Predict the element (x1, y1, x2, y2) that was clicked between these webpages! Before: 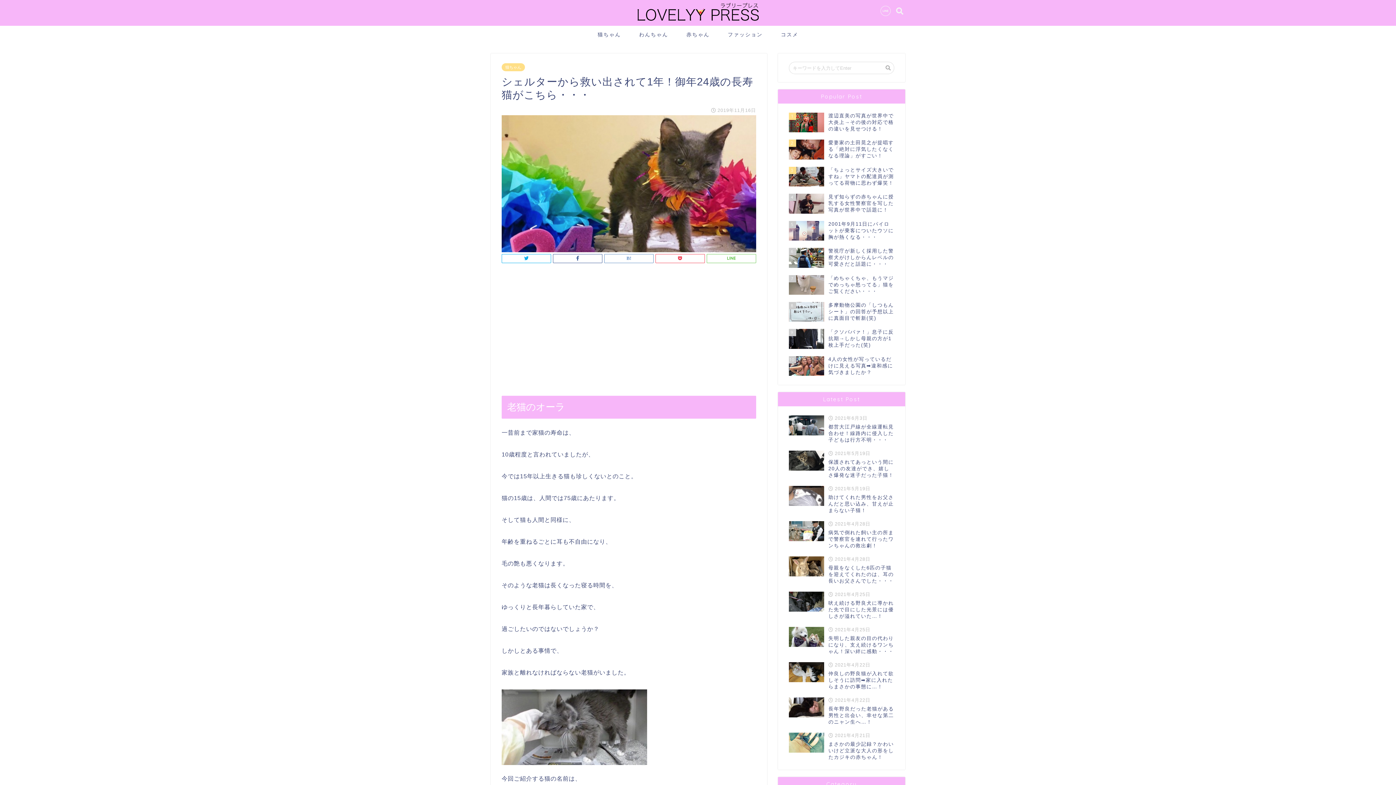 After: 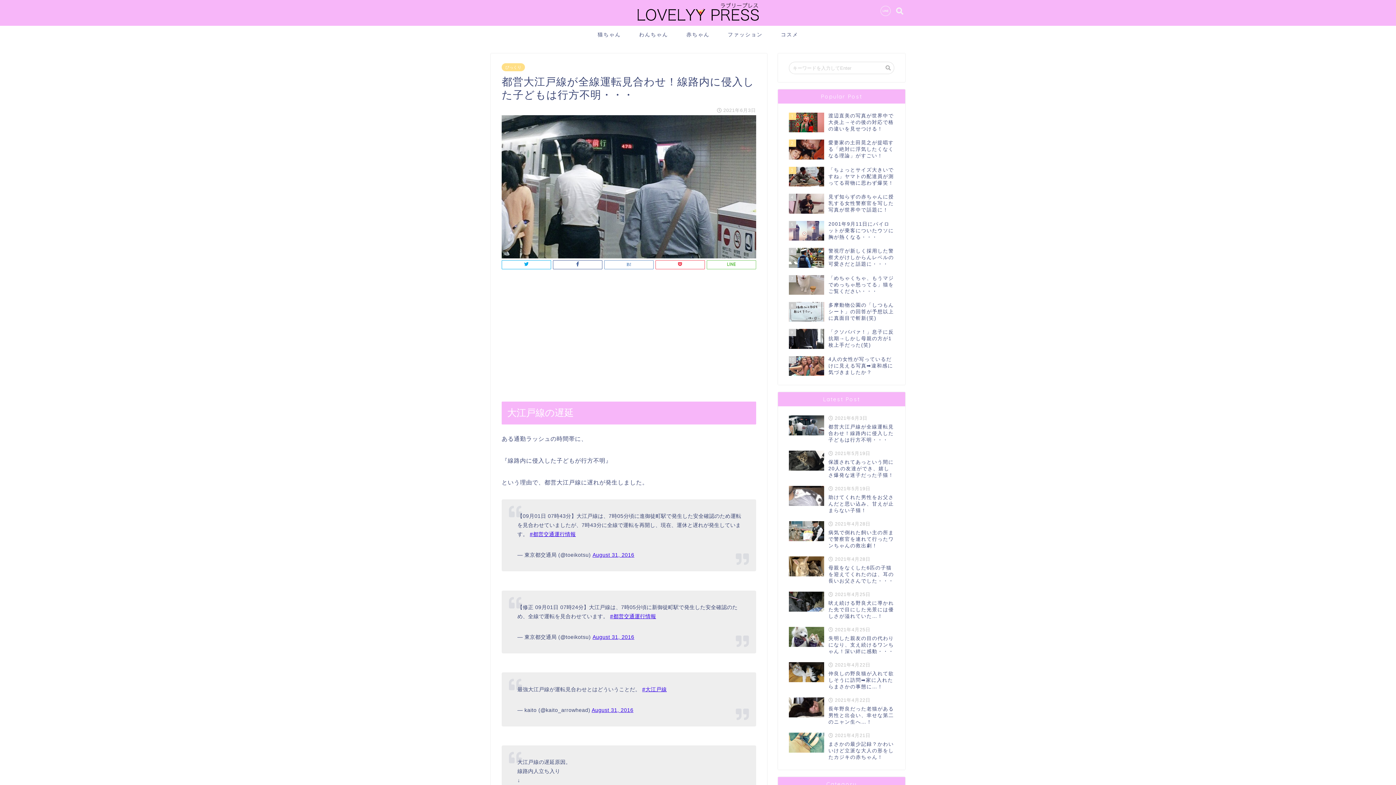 Action: bbox: (789, 412, 894, 447) label:  2021年6月3日
都営大江戸線が全線運転見合わせ！線路内に侵入した子どもは行方不明・・・